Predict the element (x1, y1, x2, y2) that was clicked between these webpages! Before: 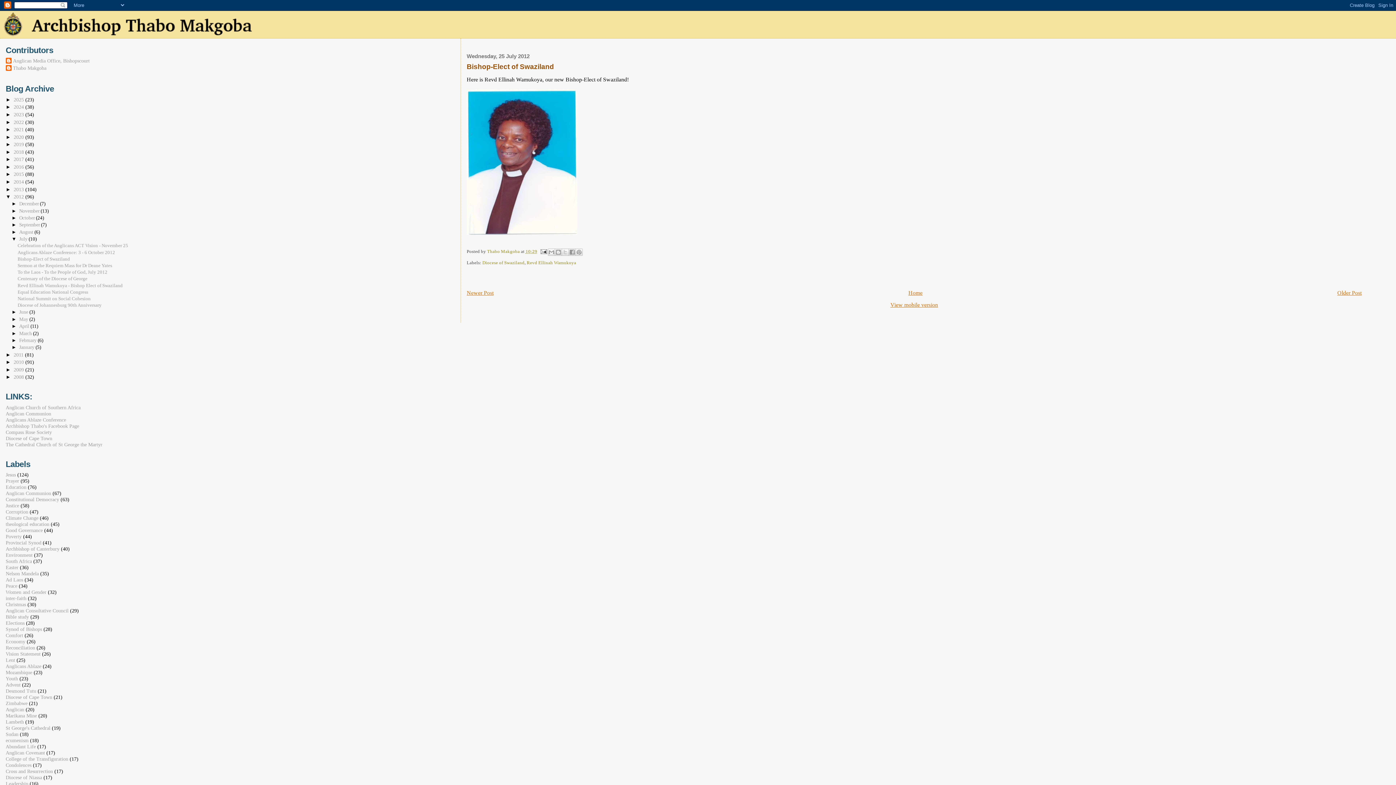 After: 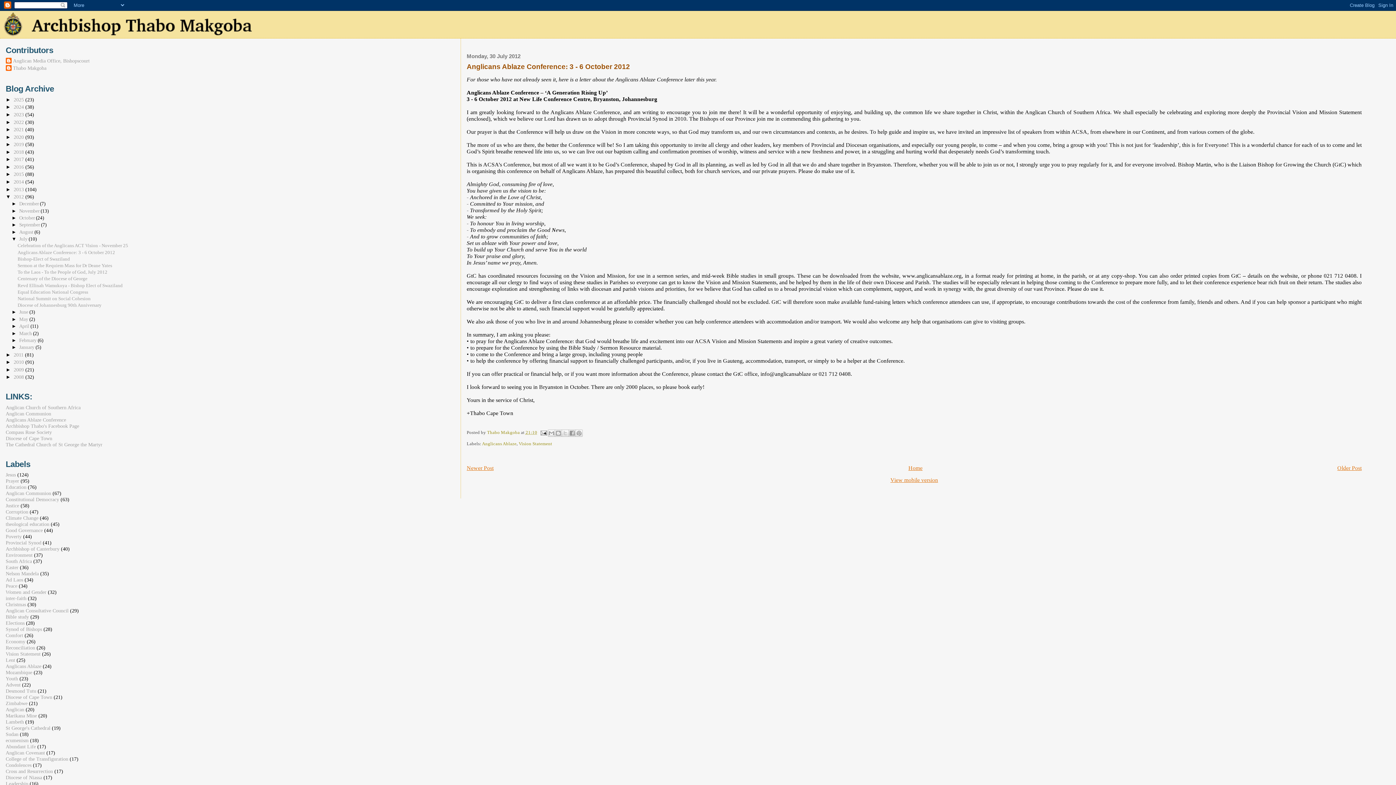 Action: bbox: (17, 250, 115, 255) label: Anglicans Ablaze Conference: 3 - 6 October 2012